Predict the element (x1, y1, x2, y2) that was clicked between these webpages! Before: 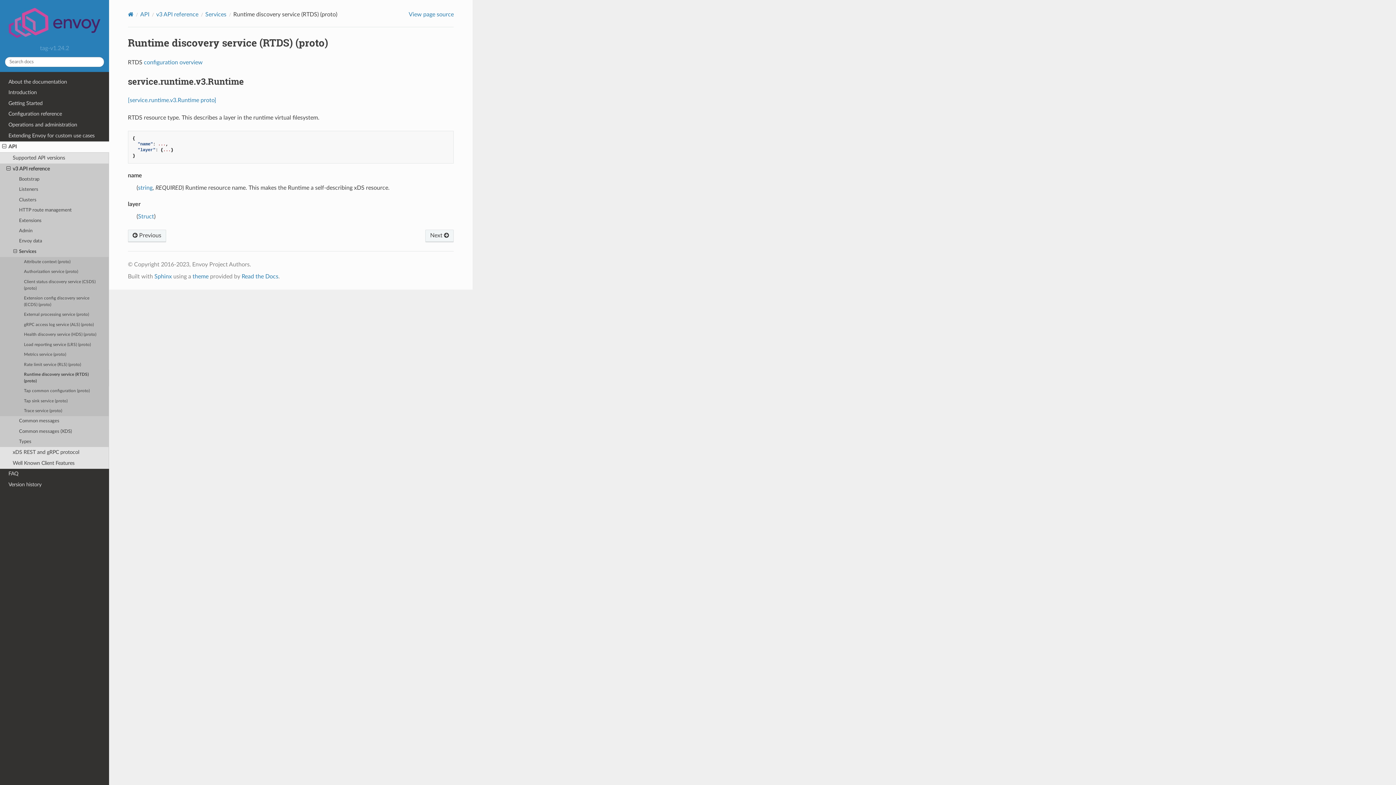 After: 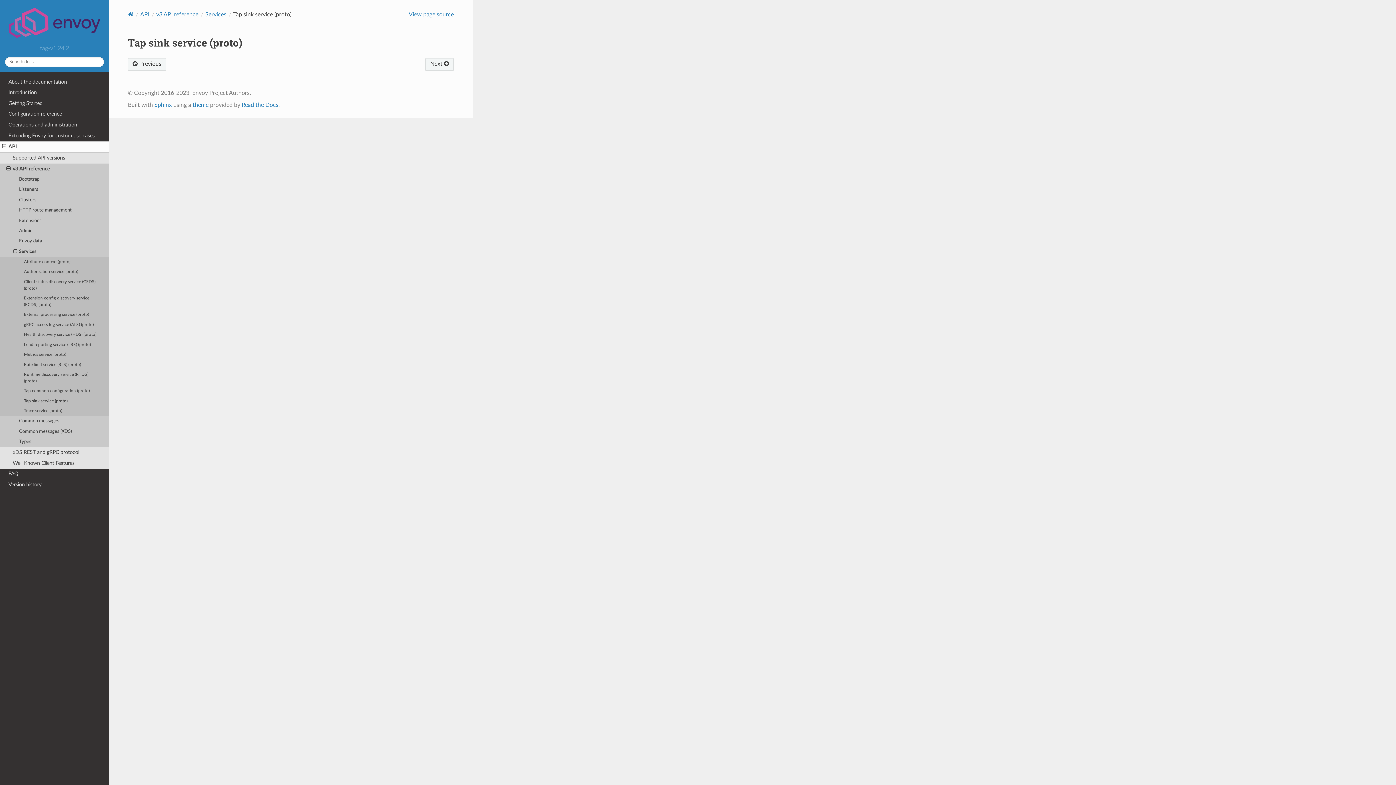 Action: label: Tap sink service (proto) bbox: (0, 396, 109, 406)